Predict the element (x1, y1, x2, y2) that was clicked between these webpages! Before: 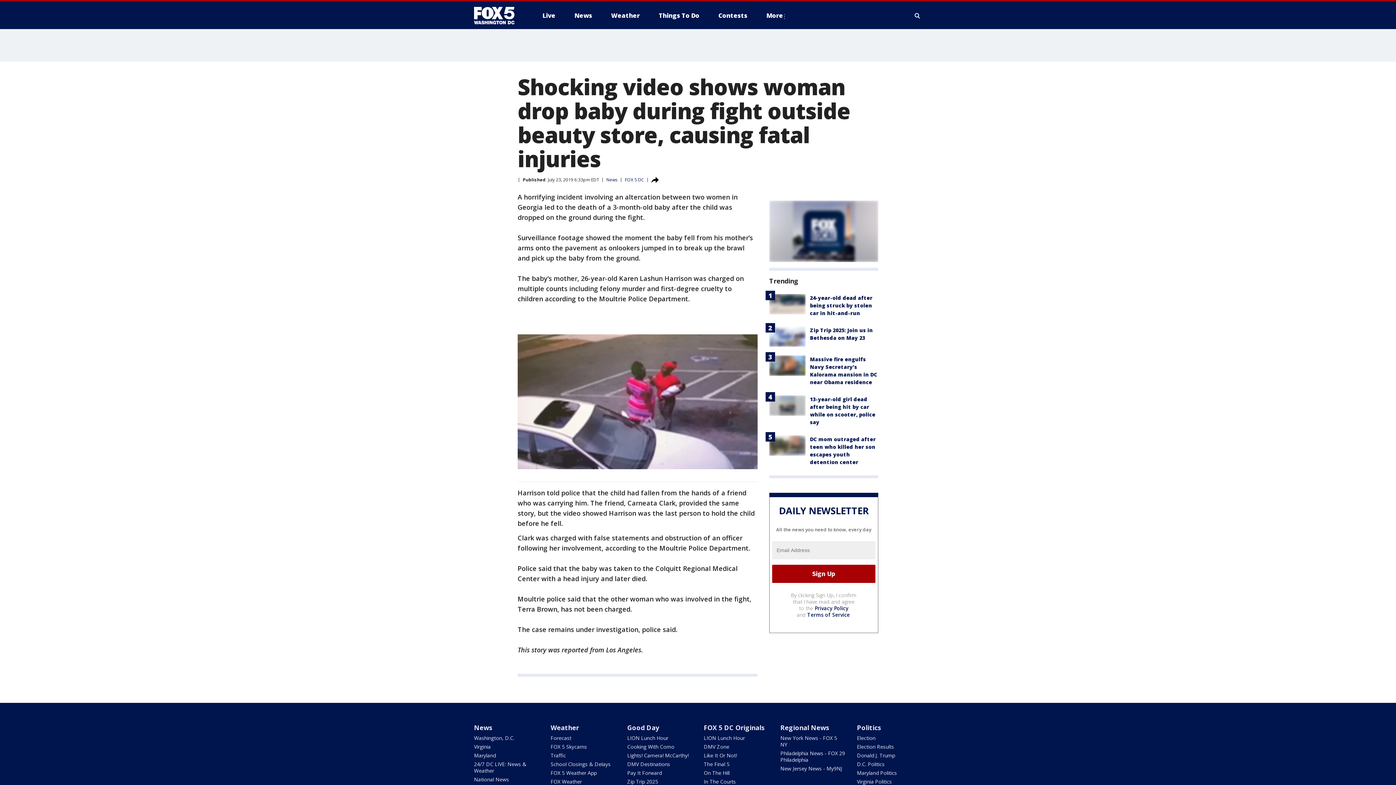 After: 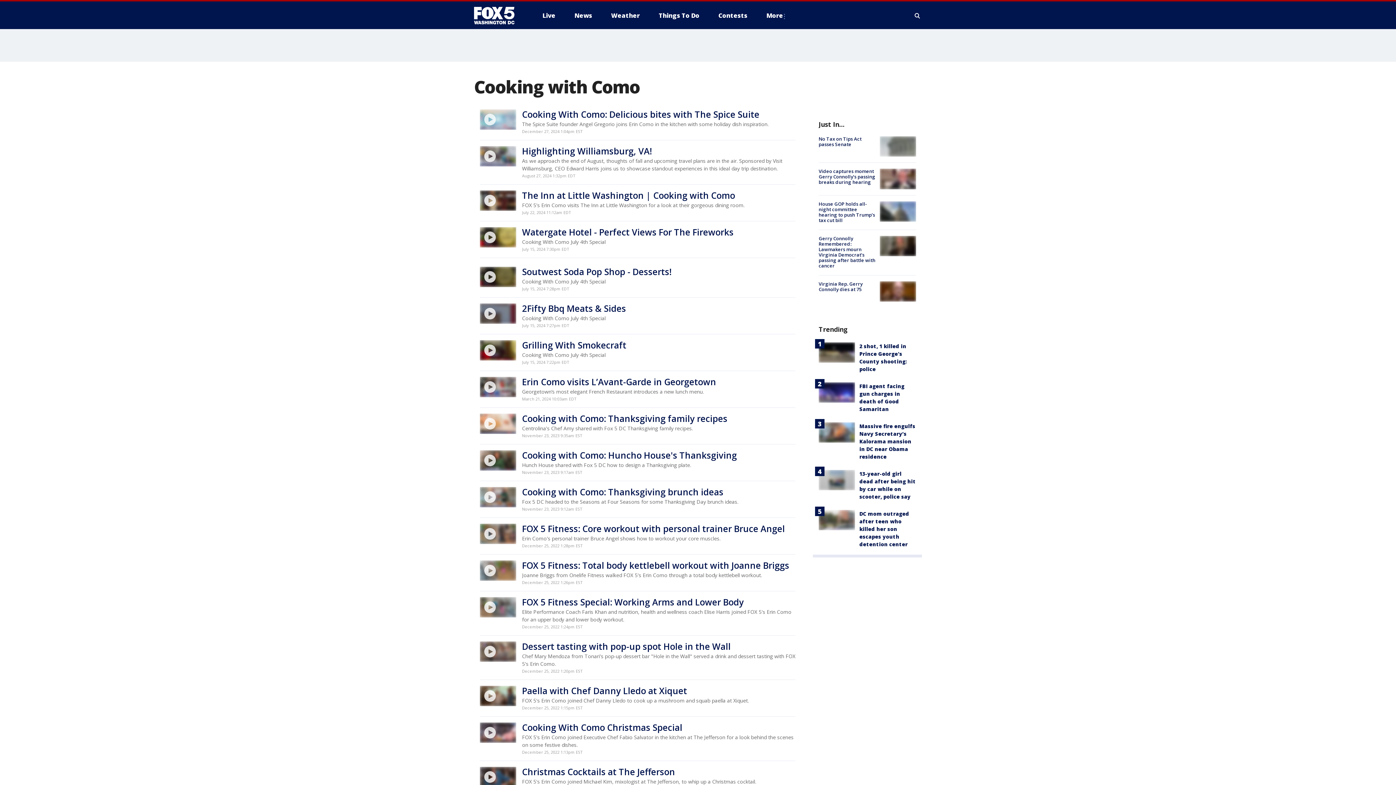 Action: label: Cooking With Como bbox: (627, 743, 674, 750)